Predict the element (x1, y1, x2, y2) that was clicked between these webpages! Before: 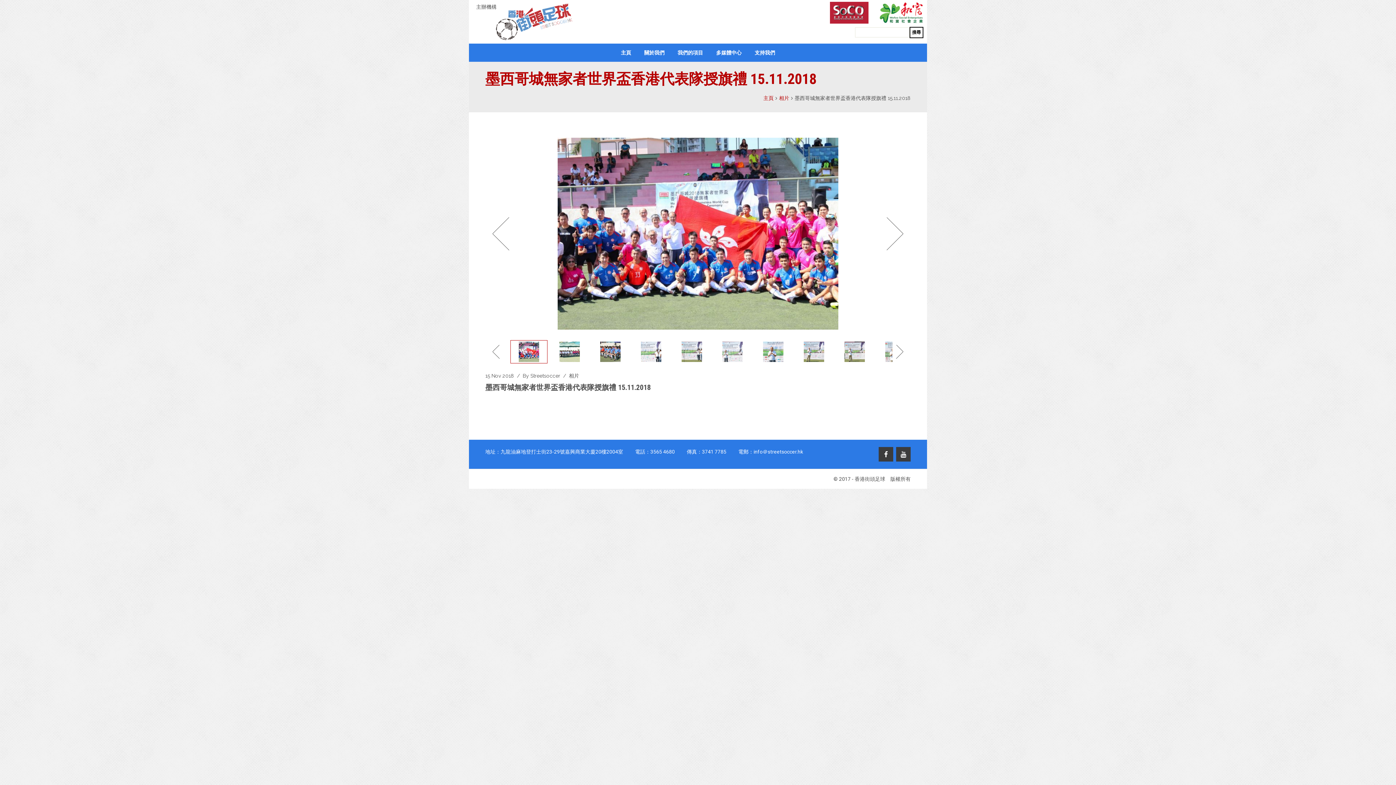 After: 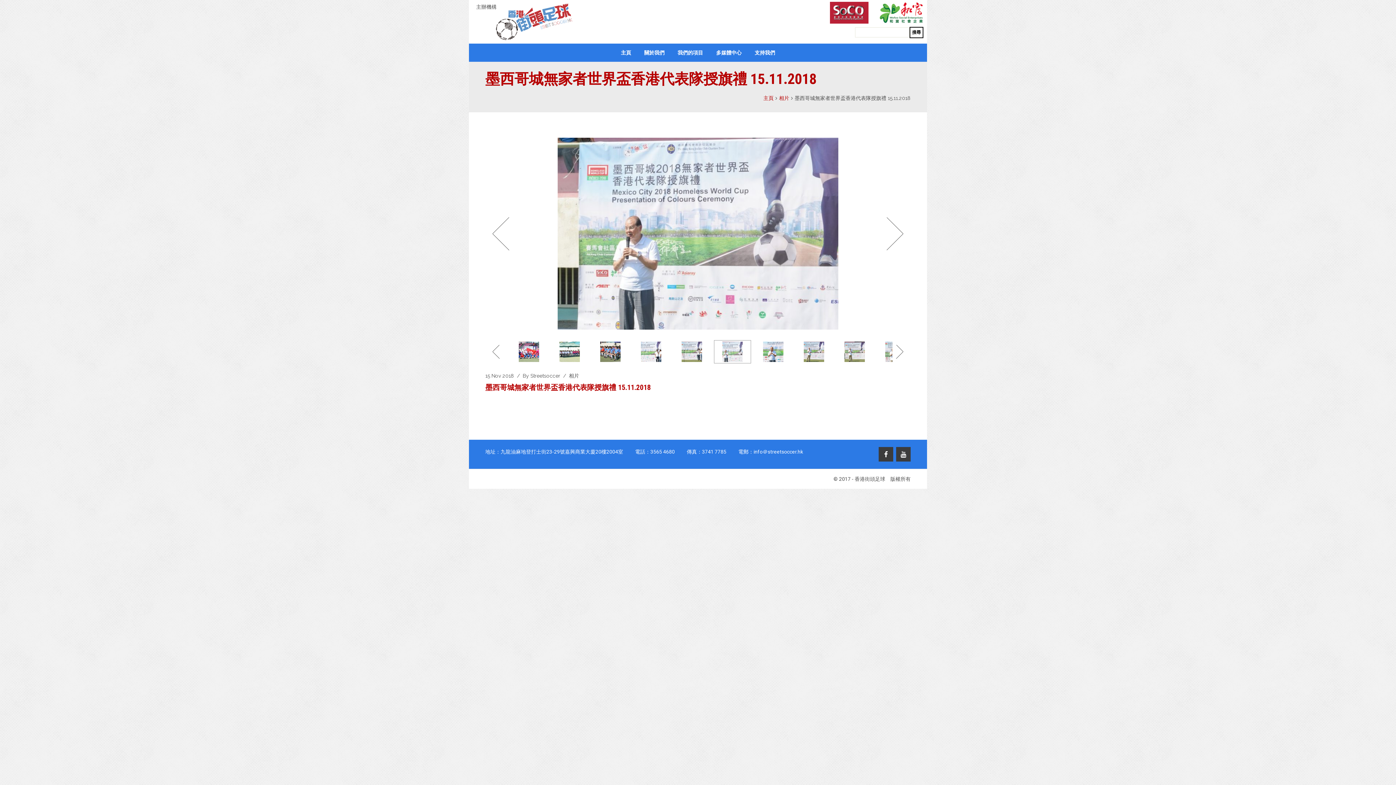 Action: bbox: (714, 340, 750, 363)